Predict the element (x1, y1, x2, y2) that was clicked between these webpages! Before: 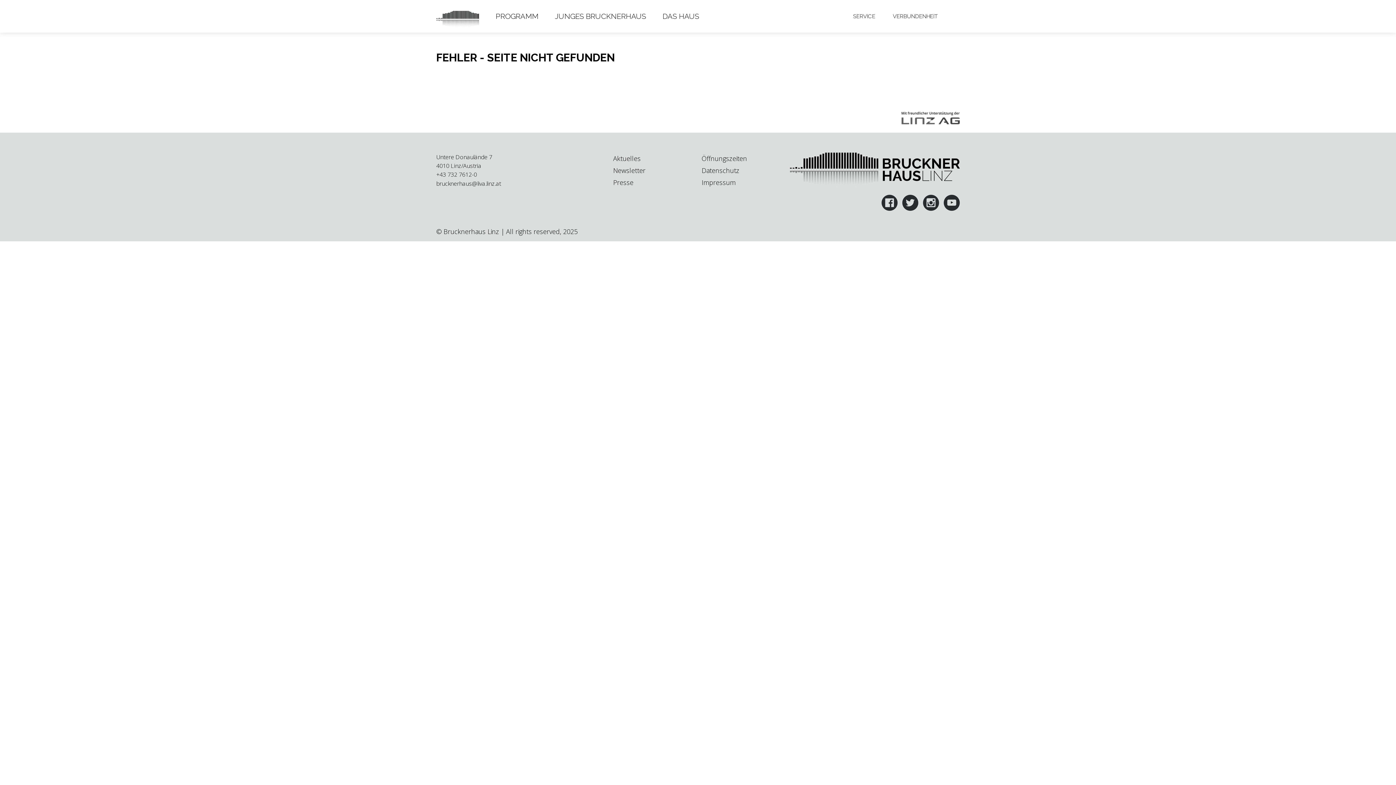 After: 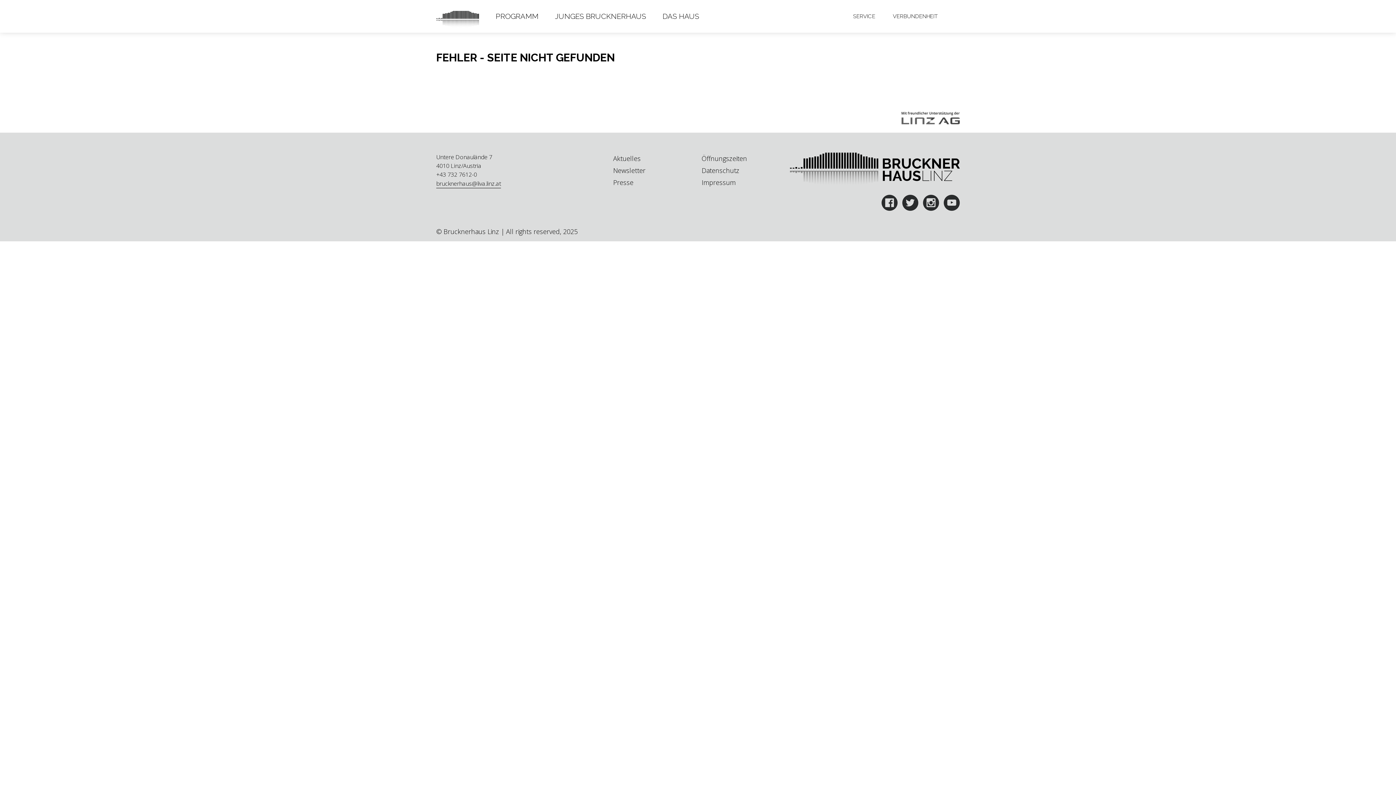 Action: label: brucknerhaus@liva.linz.at bbox: (436, 179, 501, 189)